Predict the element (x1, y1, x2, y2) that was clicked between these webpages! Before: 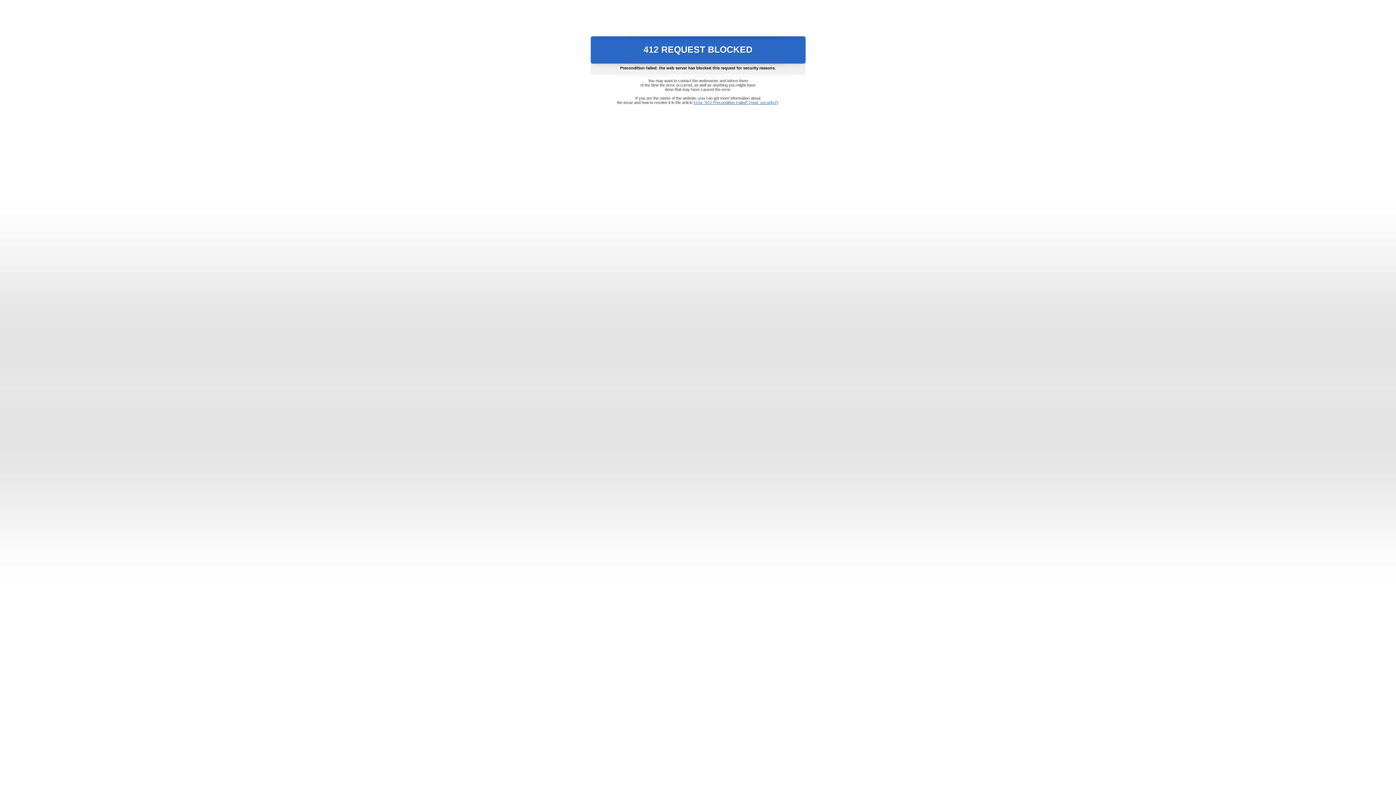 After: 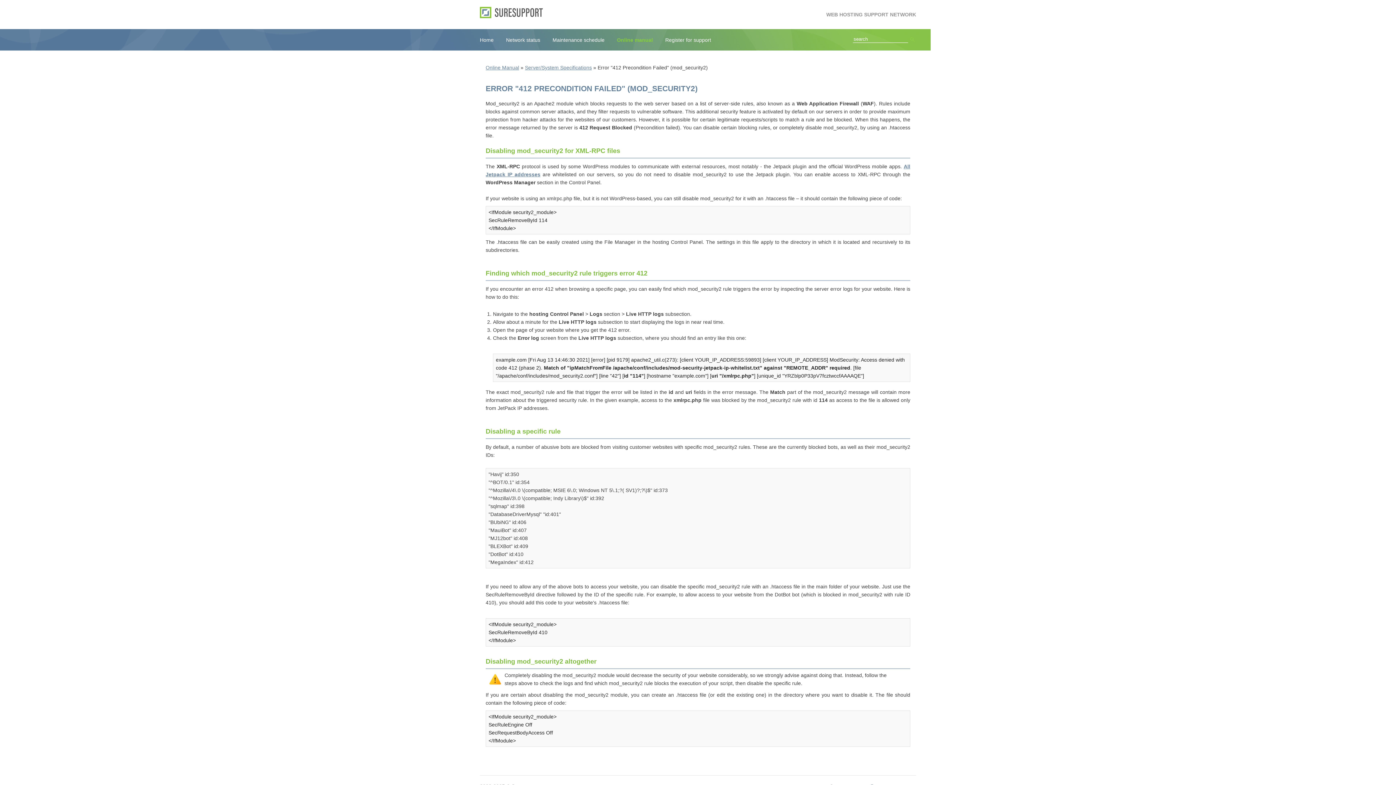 Action: label: Error "412 Precondition Failed" (mod_security2) bbox: (693, 100, 778, 104)